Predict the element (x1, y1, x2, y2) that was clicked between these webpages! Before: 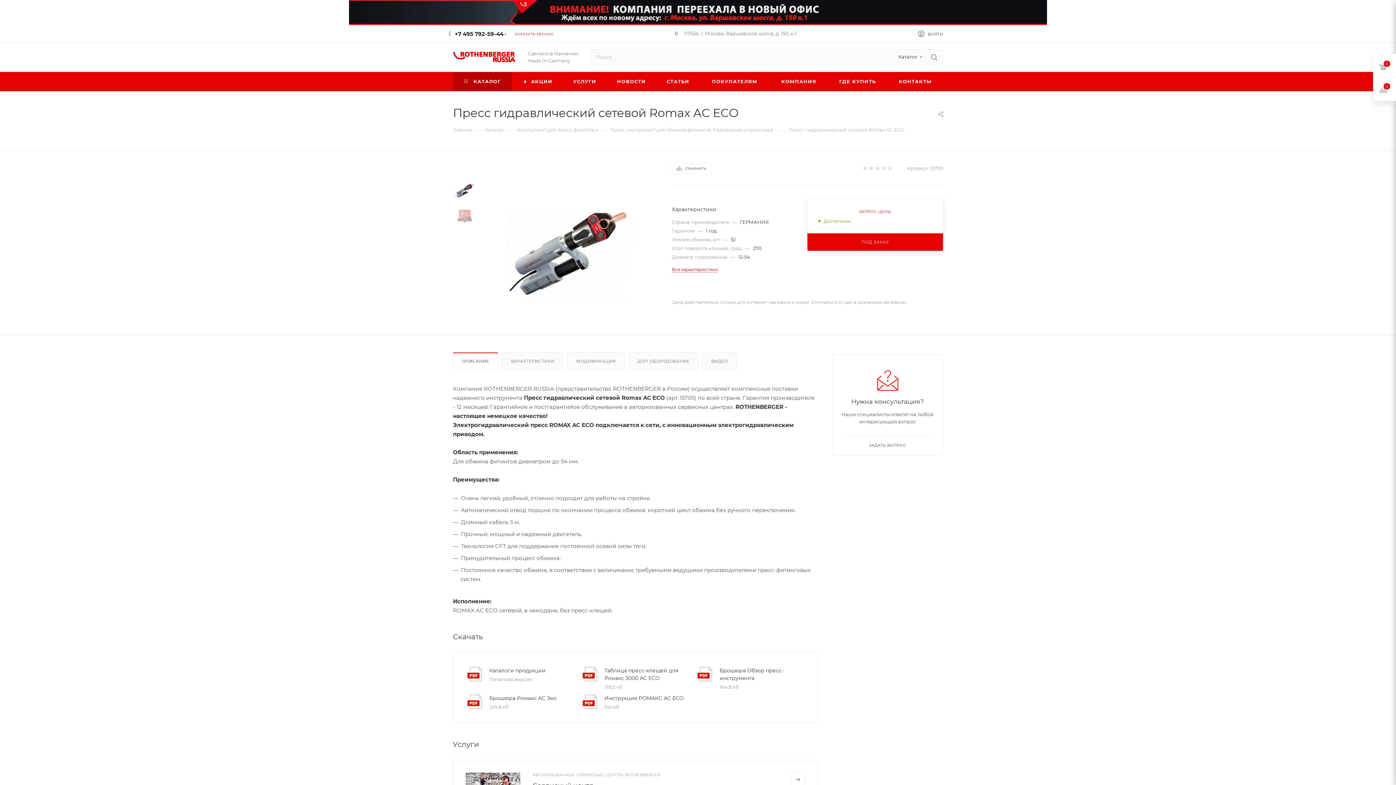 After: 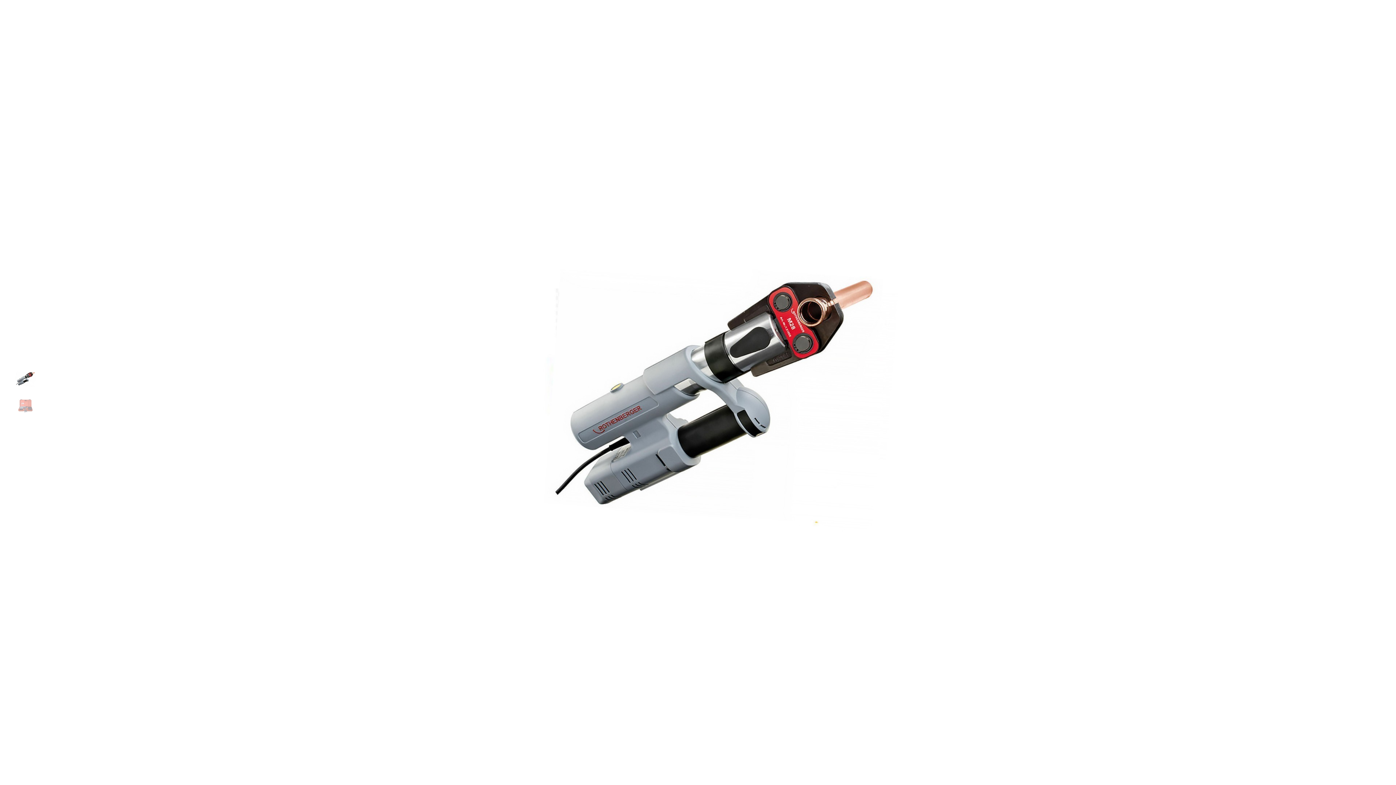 Action: bbox: (499, 185, 636, 322)